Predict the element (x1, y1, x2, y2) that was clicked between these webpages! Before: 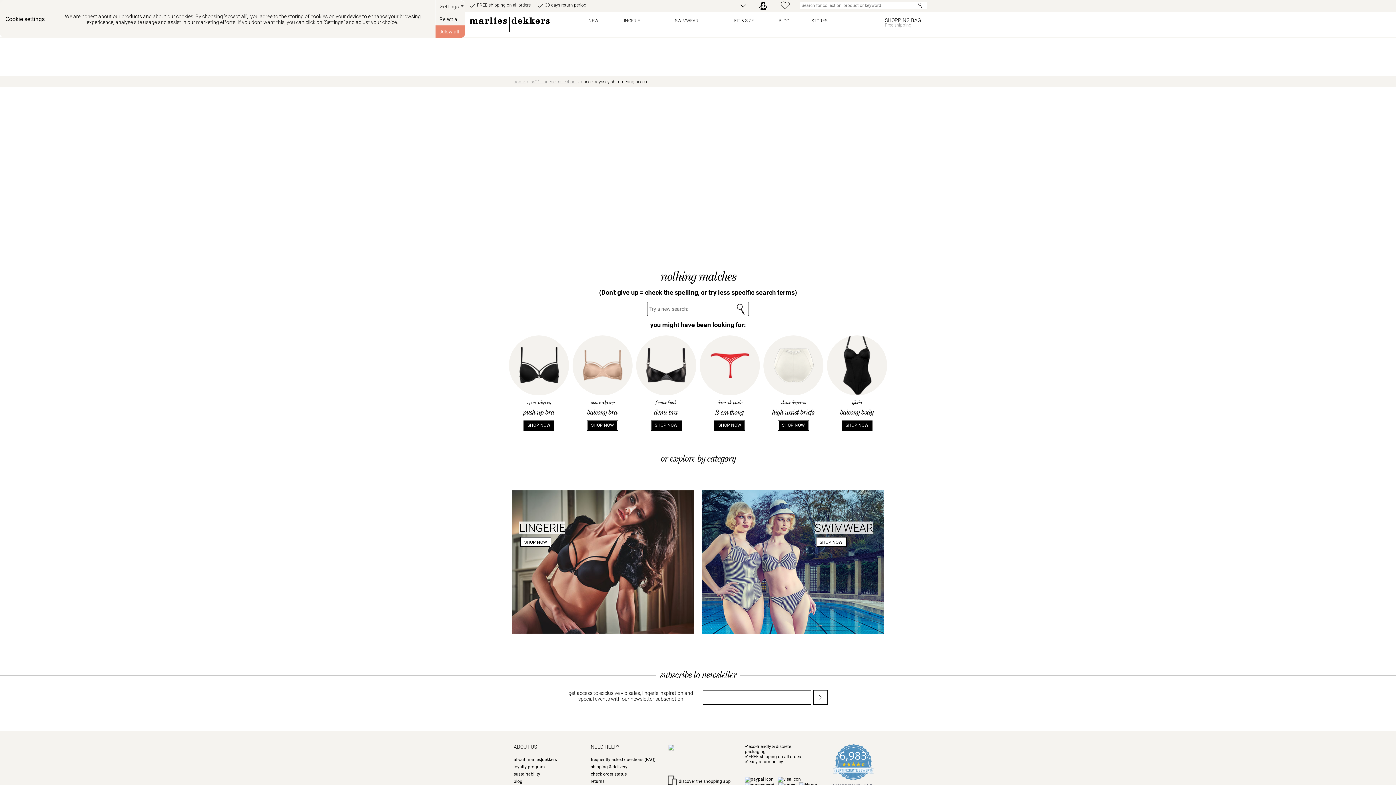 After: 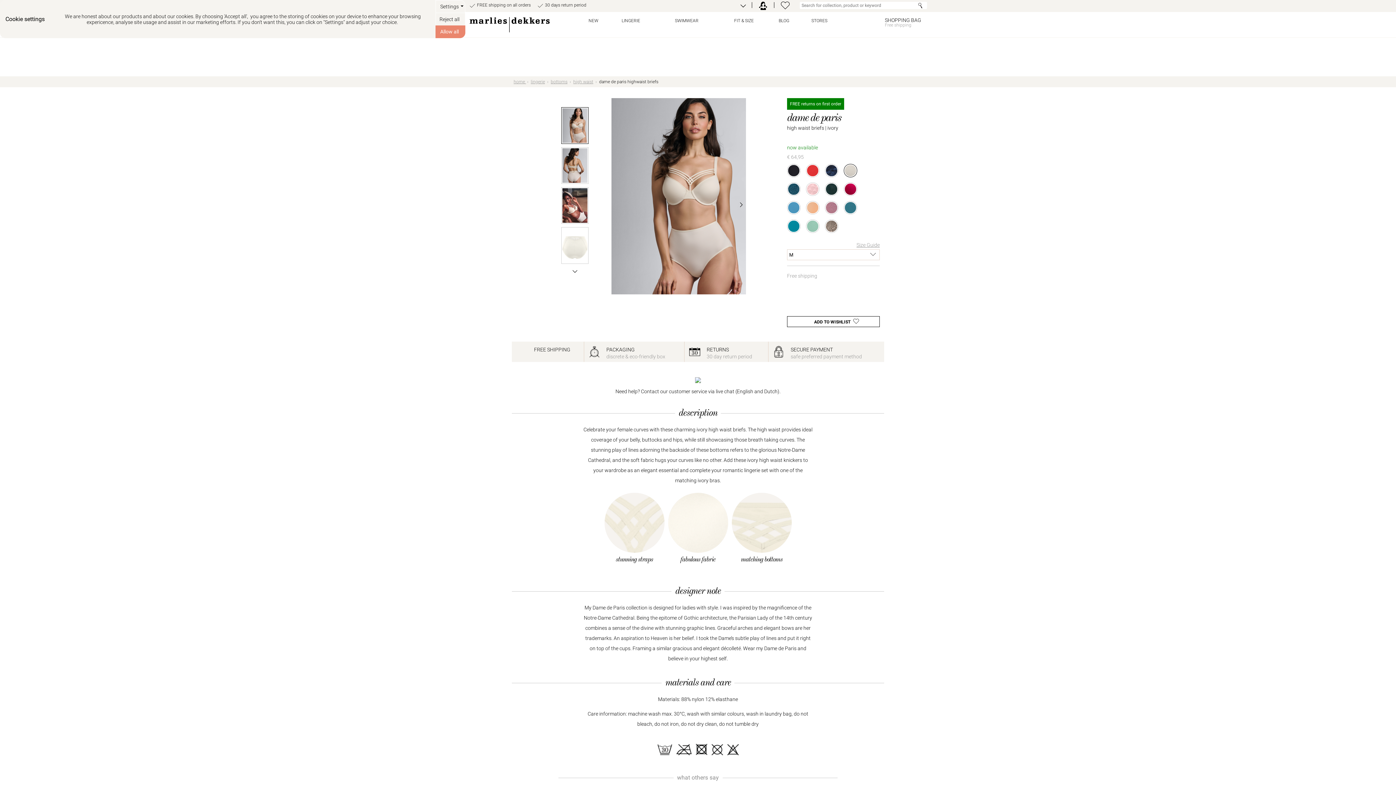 Action: label: SHOP NOW bbox: (778, 420, 809, 430)